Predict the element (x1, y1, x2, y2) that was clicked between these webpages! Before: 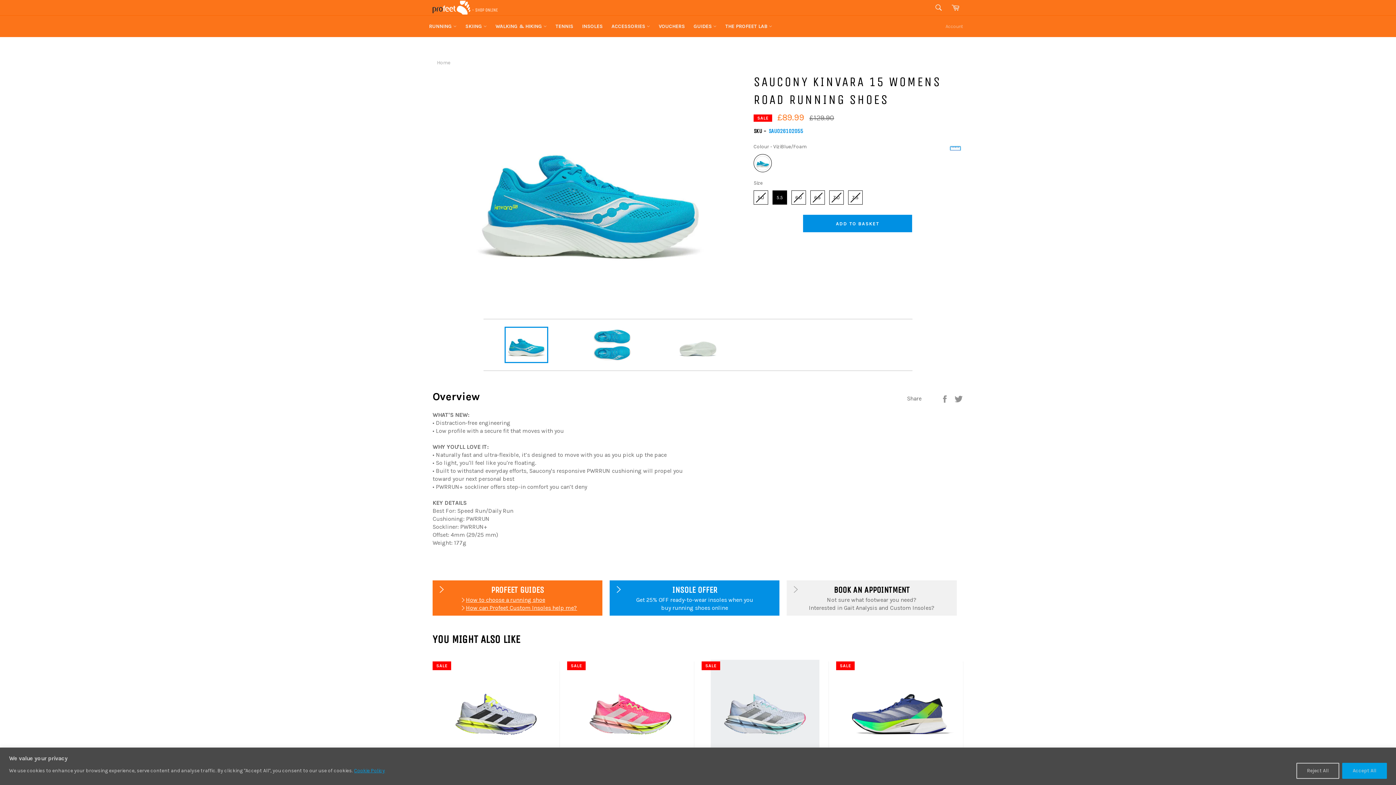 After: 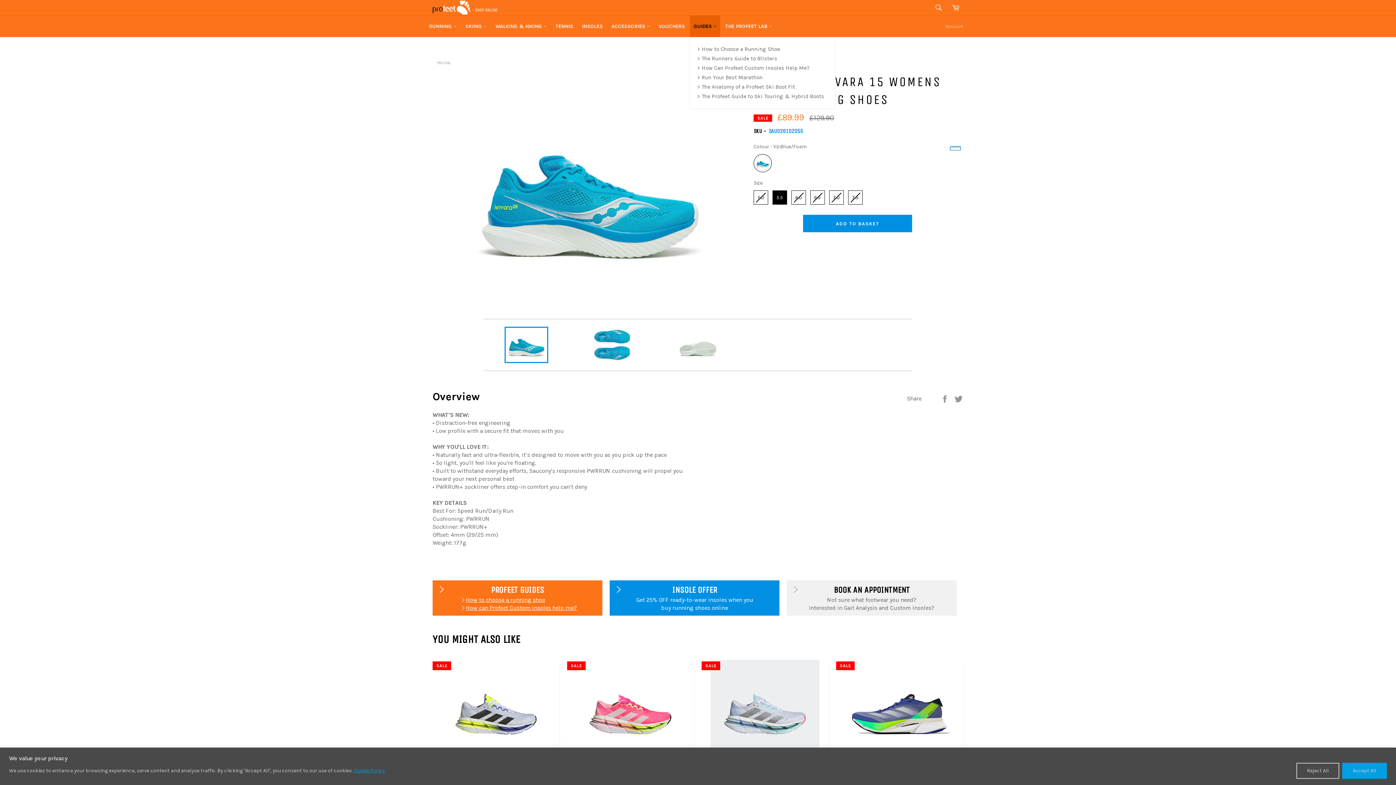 Action: label: GUIDES  bbox: (690, 15, 720, 37)